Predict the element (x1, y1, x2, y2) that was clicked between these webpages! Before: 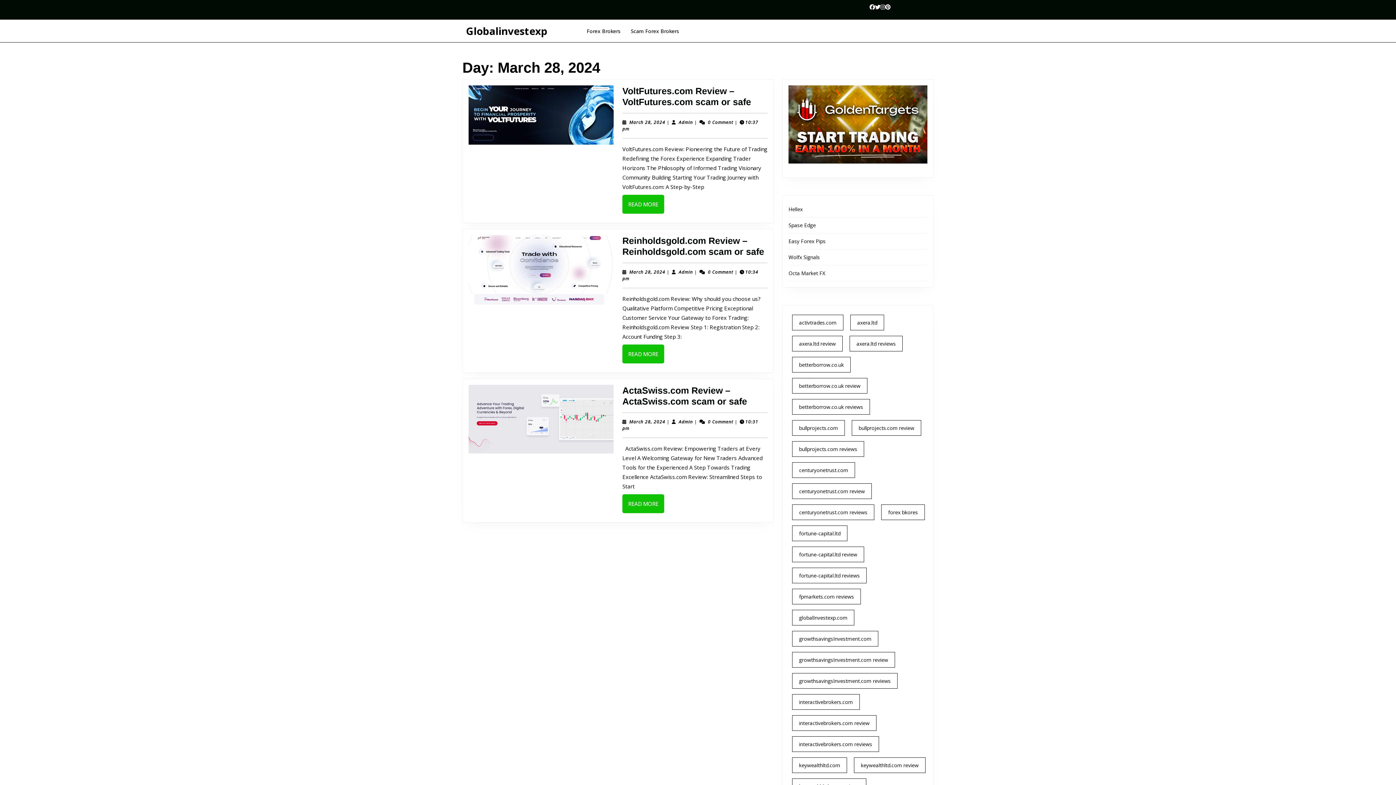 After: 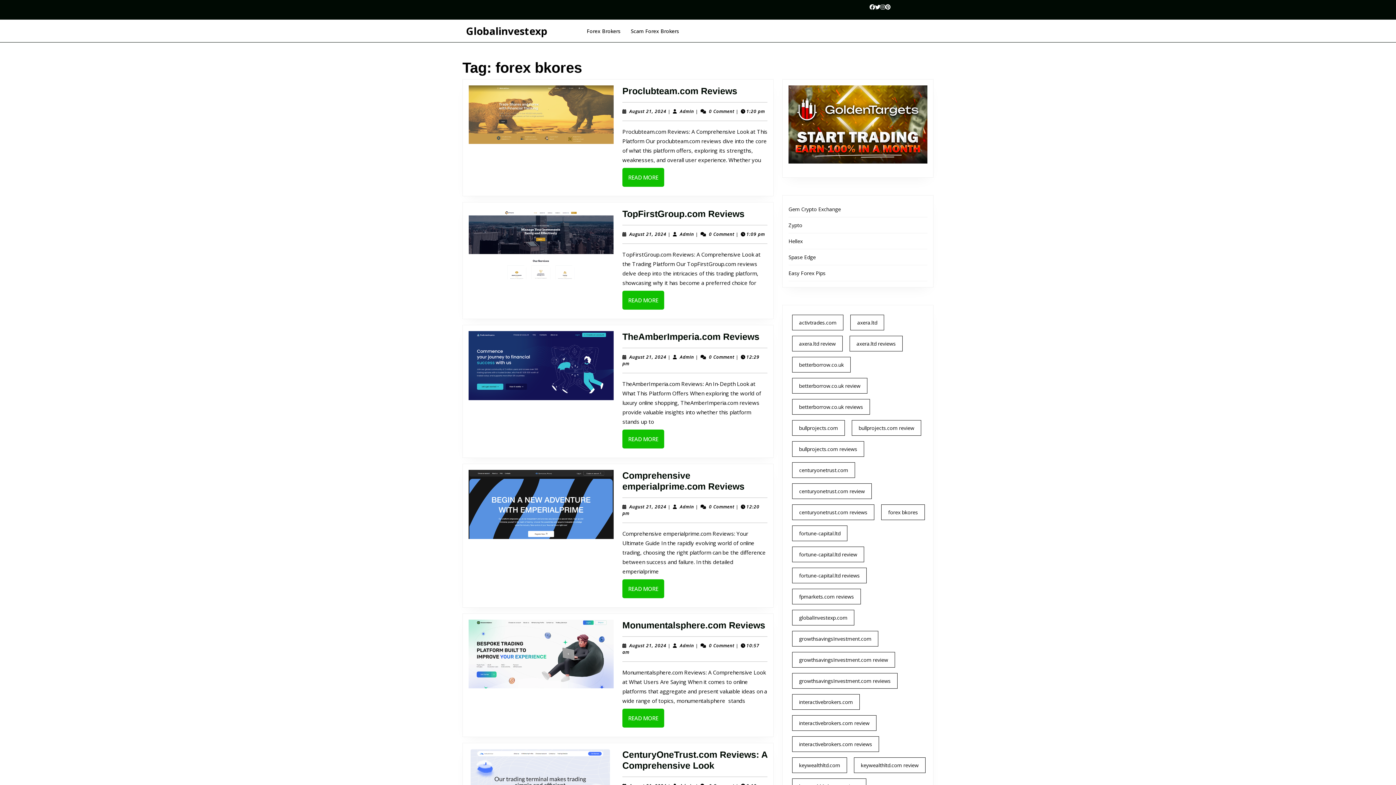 Action: label: forex bkores (7 items) bbox: (881, 504, 925, 520)